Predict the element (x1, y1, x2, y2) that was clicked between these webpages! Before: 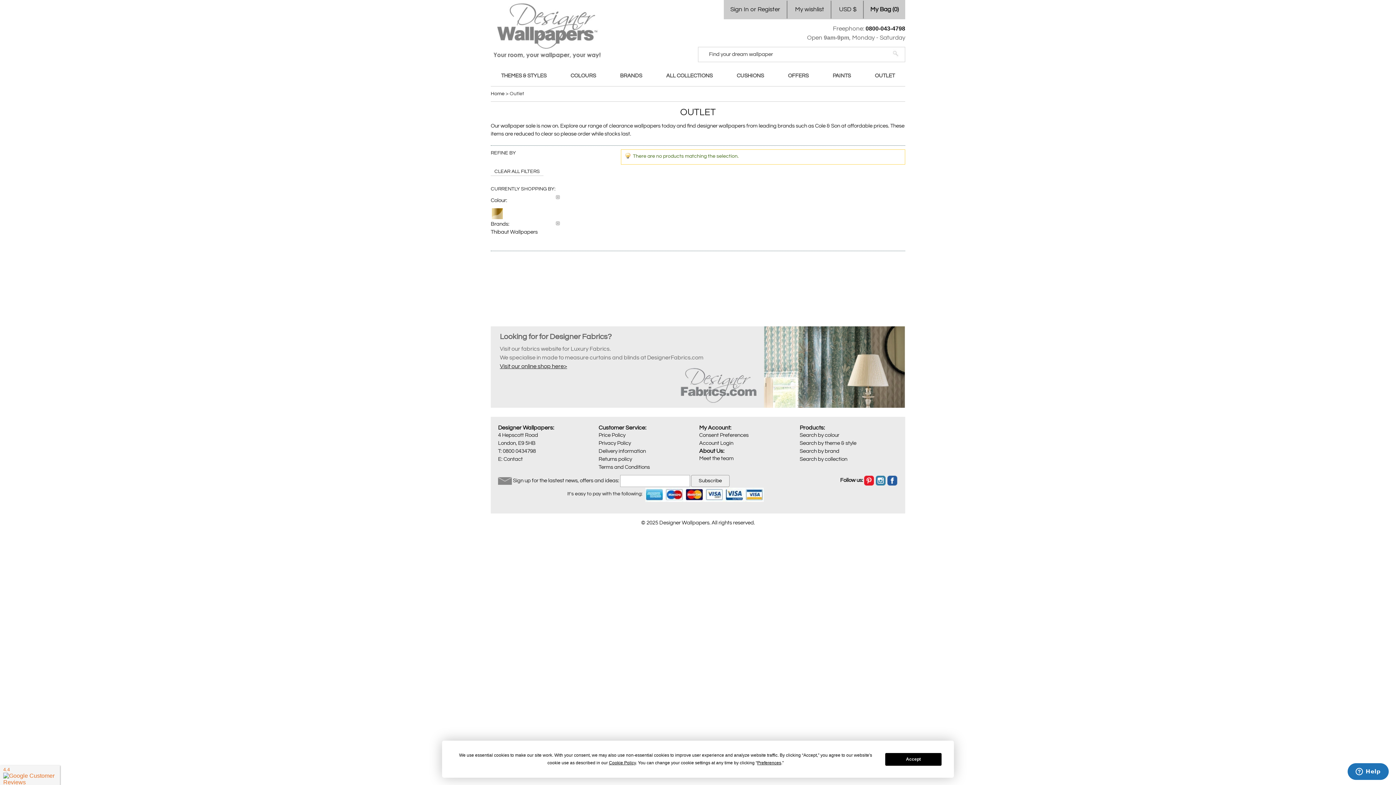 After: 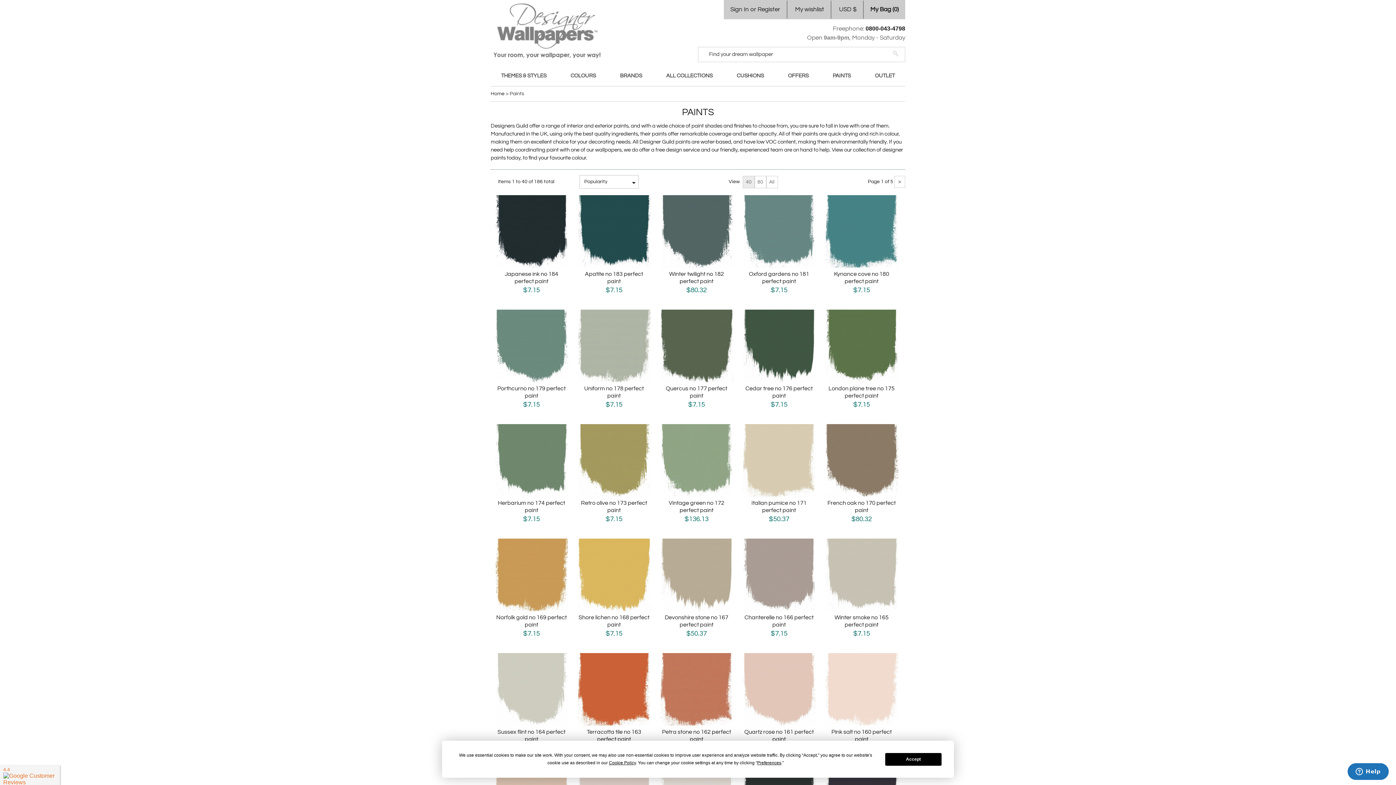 Action: label: PAINTS bbox: (832, 72, 851, 80)